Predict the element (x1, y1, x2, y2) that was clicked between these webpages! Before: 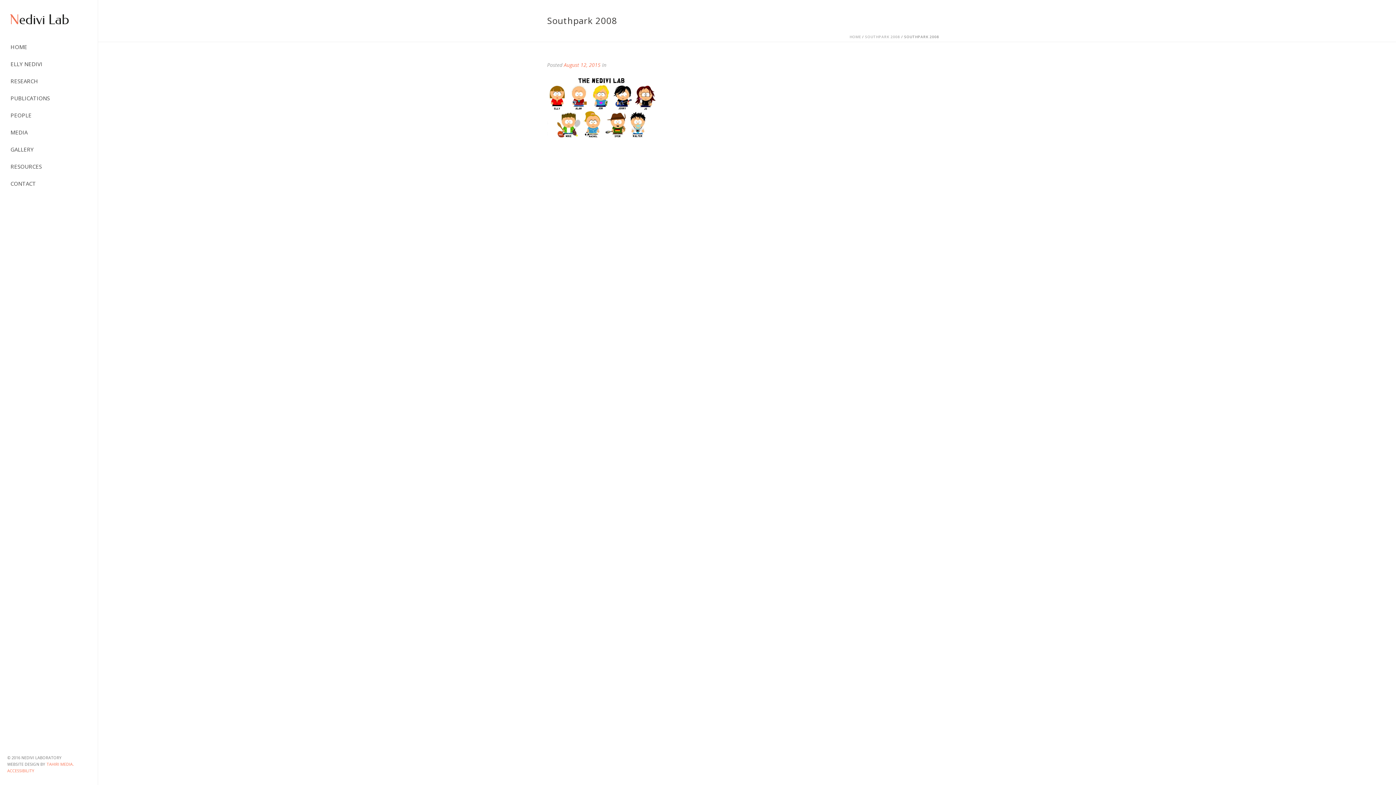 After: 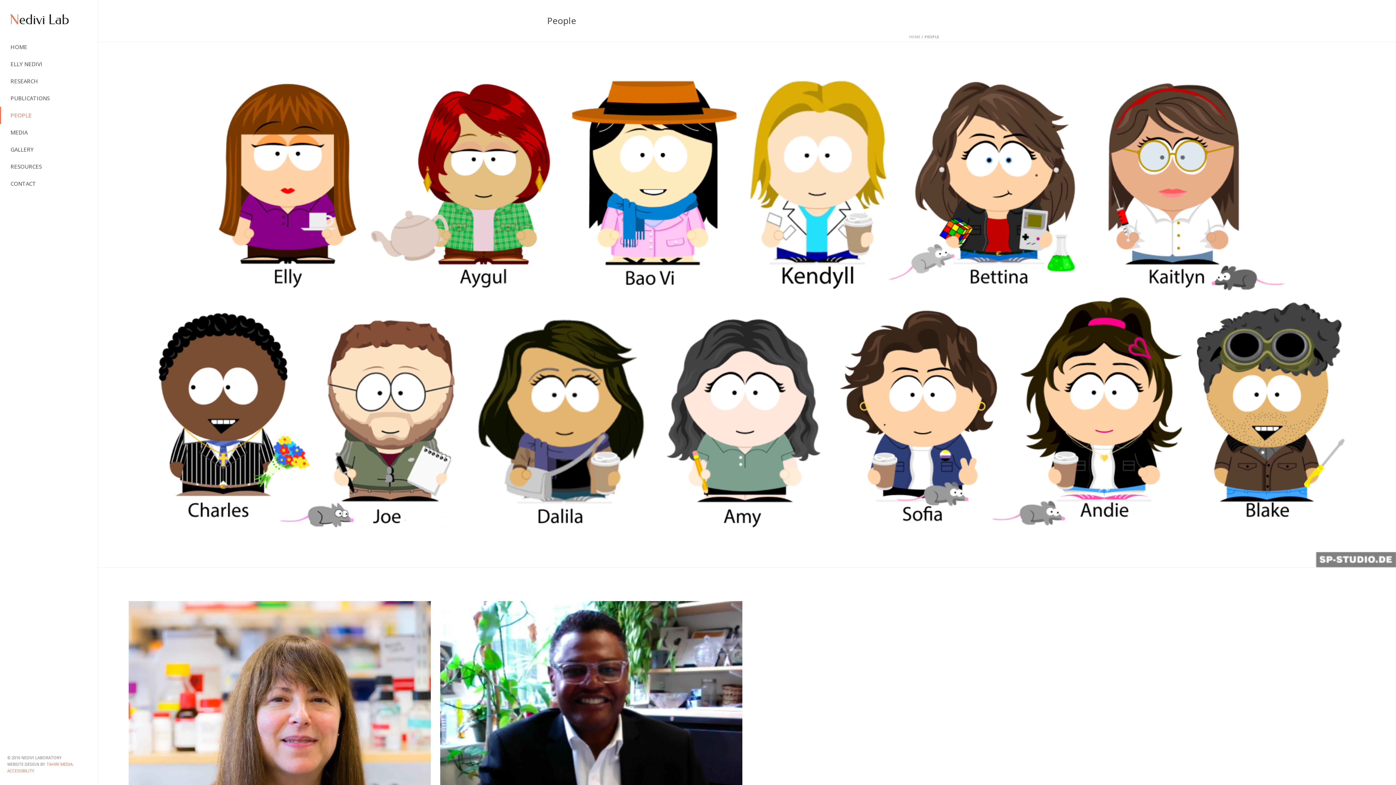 Action: bbox: (0, 106, 97, 124) label: PEOPLE